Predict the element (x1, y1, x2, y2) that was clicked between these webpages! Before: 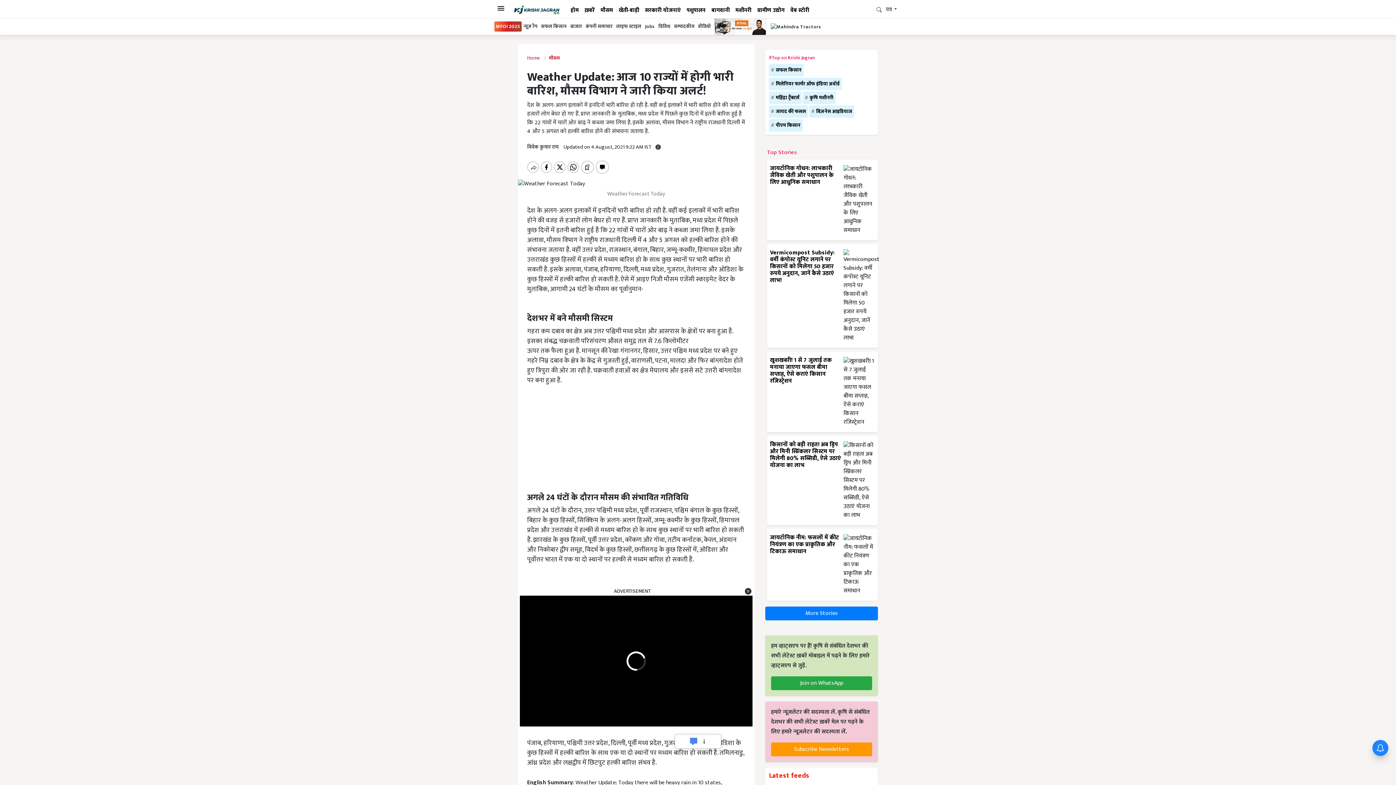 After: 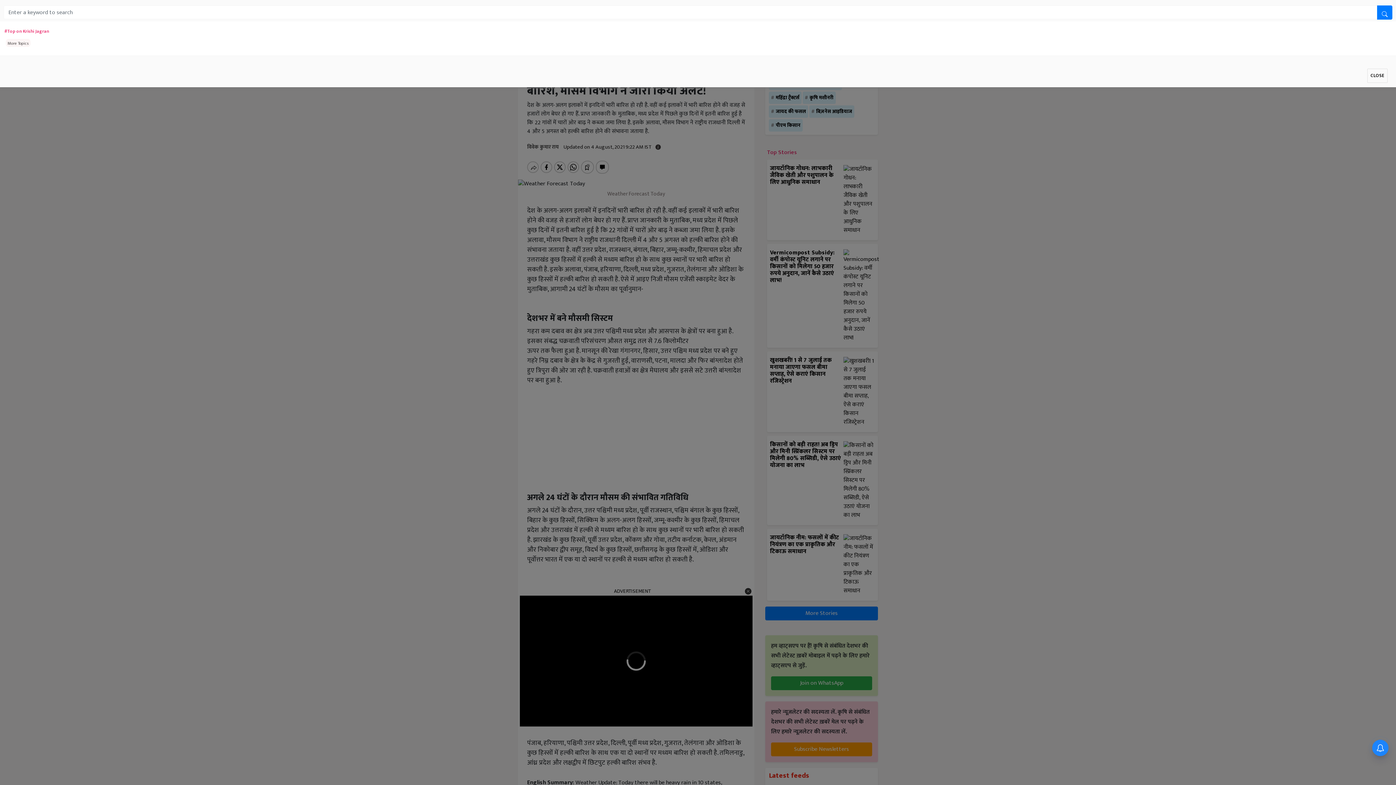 Action: bbox: (870, 1, 888, 14) label: Search